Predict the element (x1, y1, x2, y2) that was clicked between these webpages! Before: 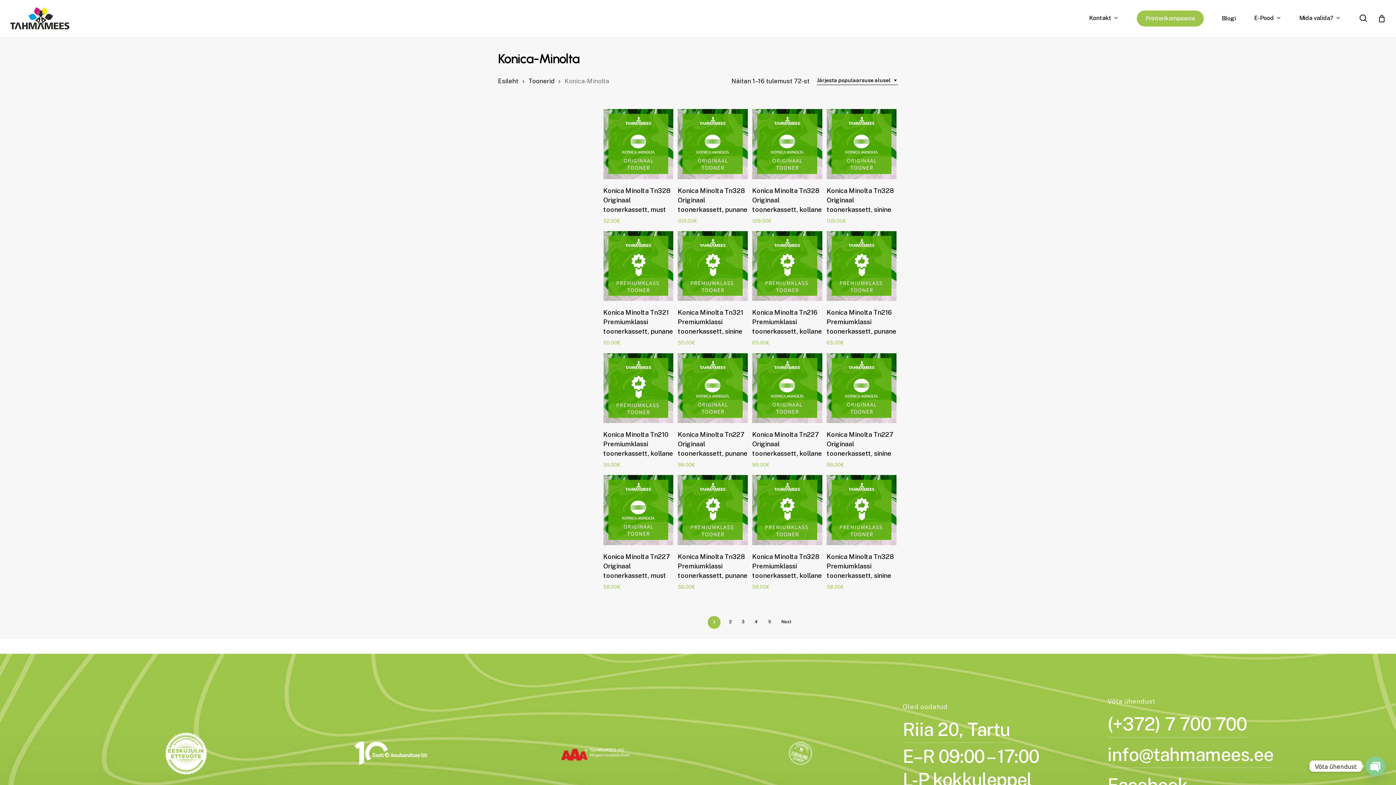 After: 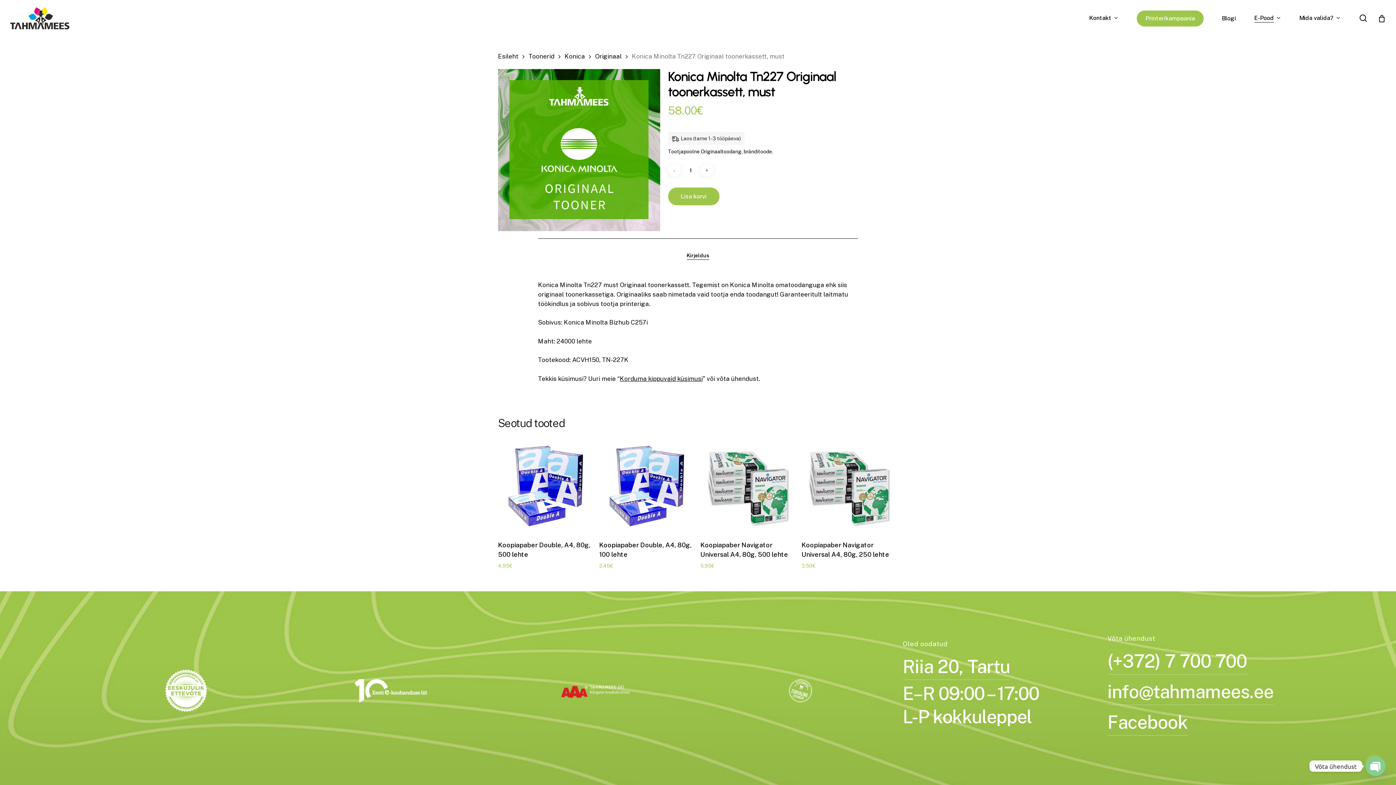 Action: bbox: (603, 475, 673, 545)